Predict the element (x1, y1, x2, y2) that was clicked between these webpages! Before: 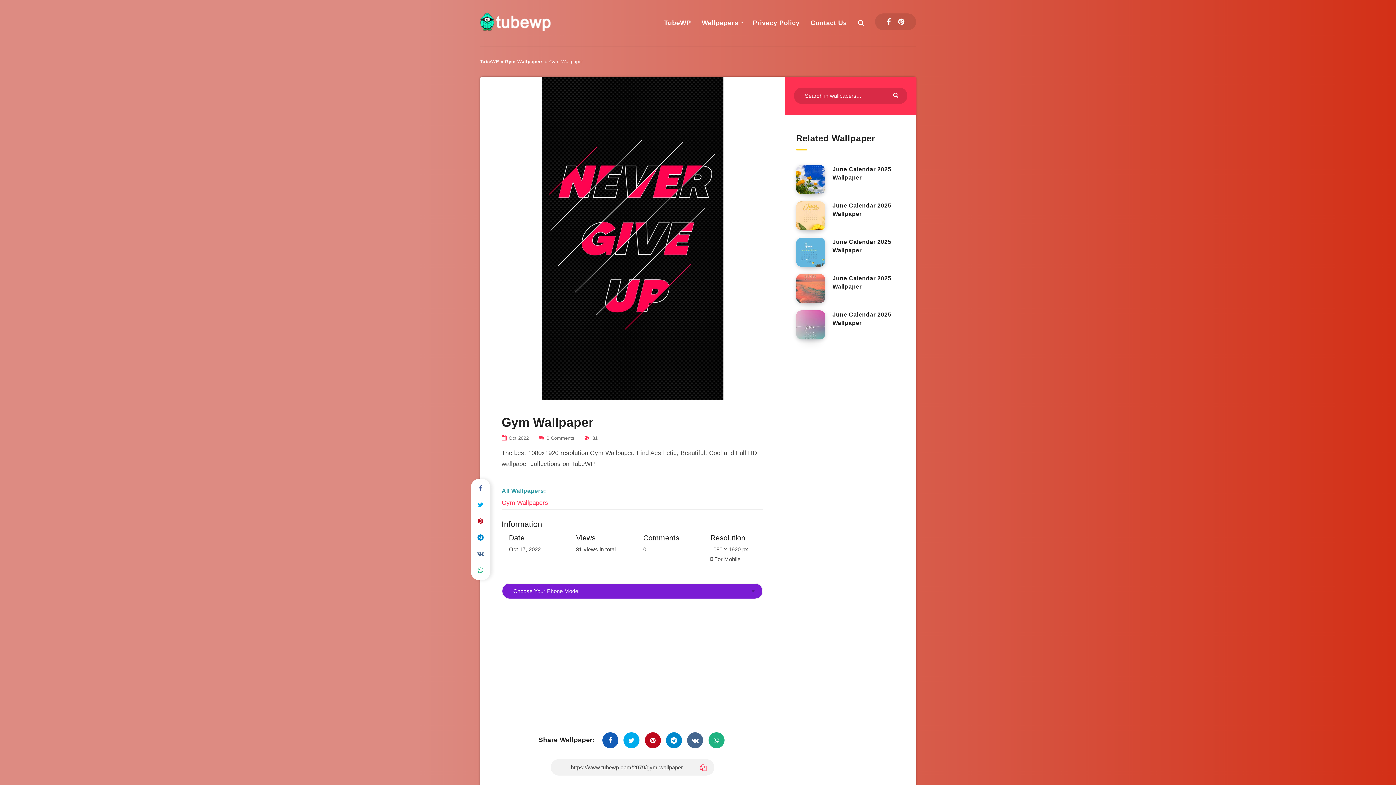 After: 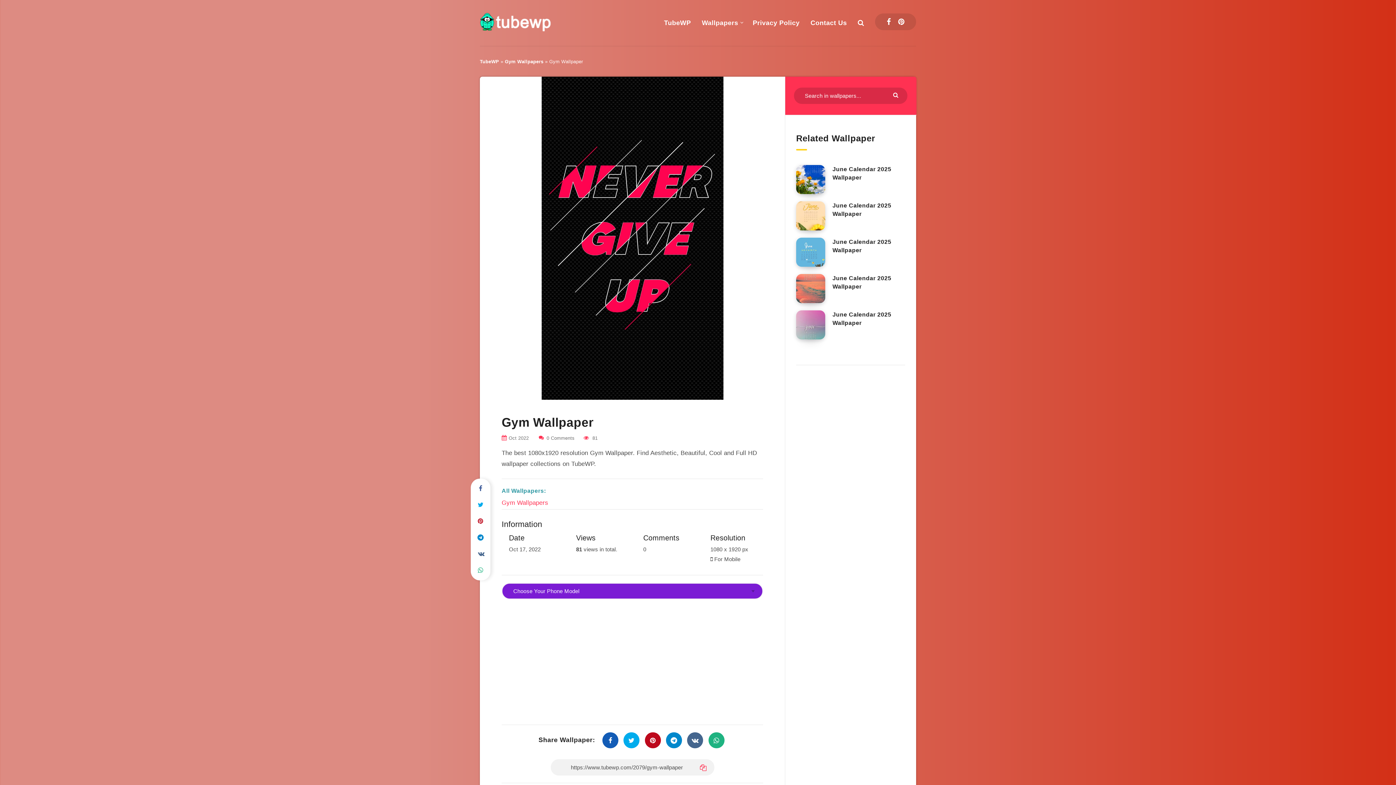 Action: bbox: (471, 546, 489, 562)